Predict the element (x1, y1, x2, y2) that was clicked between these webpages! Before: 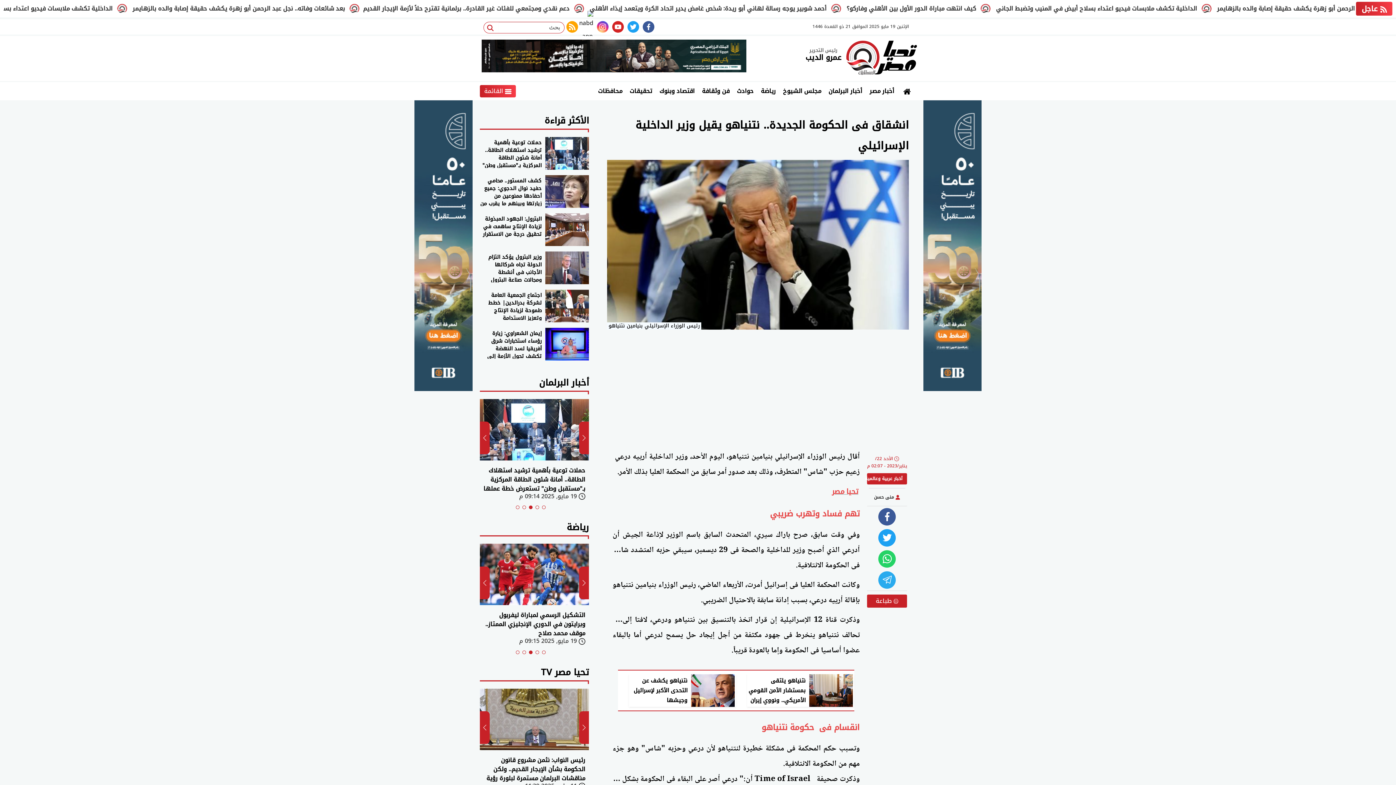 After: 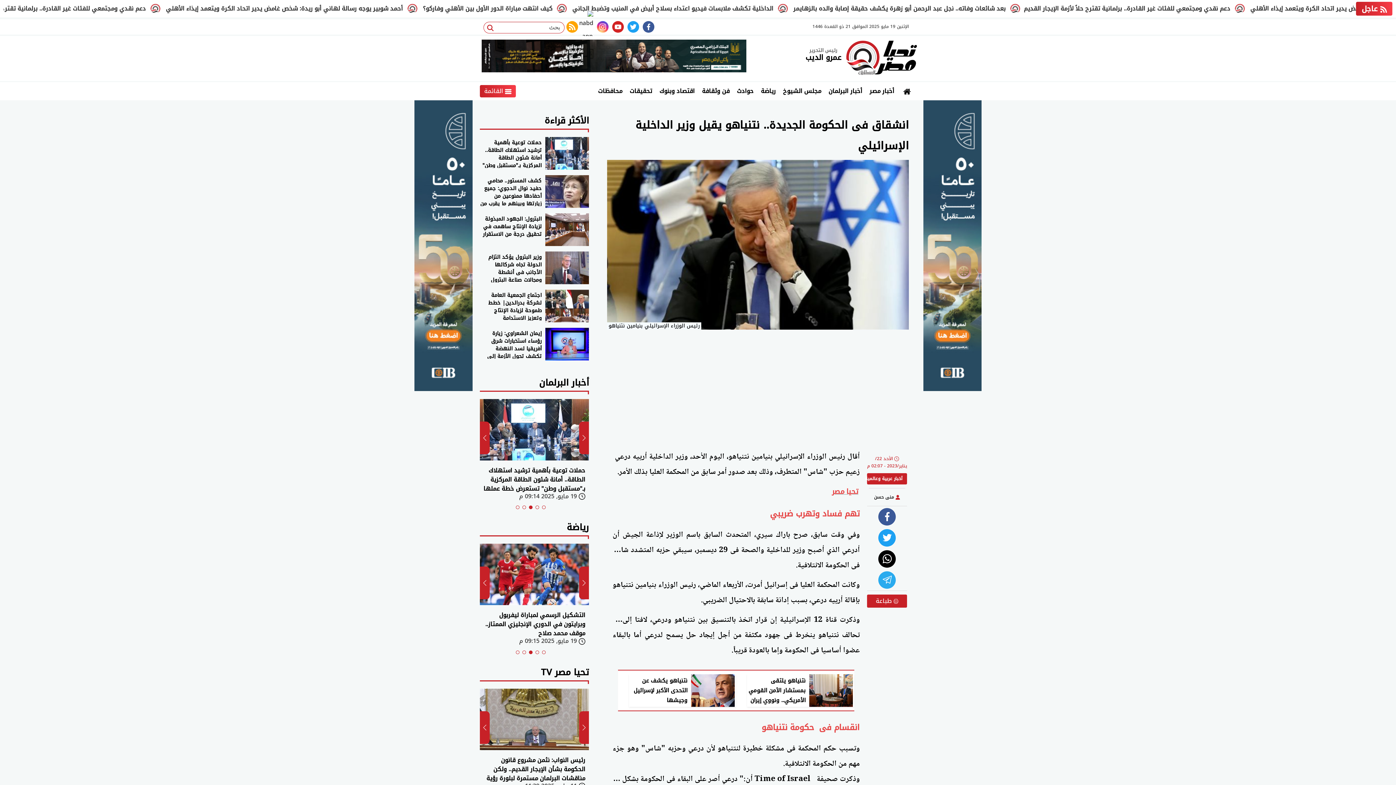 Action: bbox: (878, 550, 896, 567)